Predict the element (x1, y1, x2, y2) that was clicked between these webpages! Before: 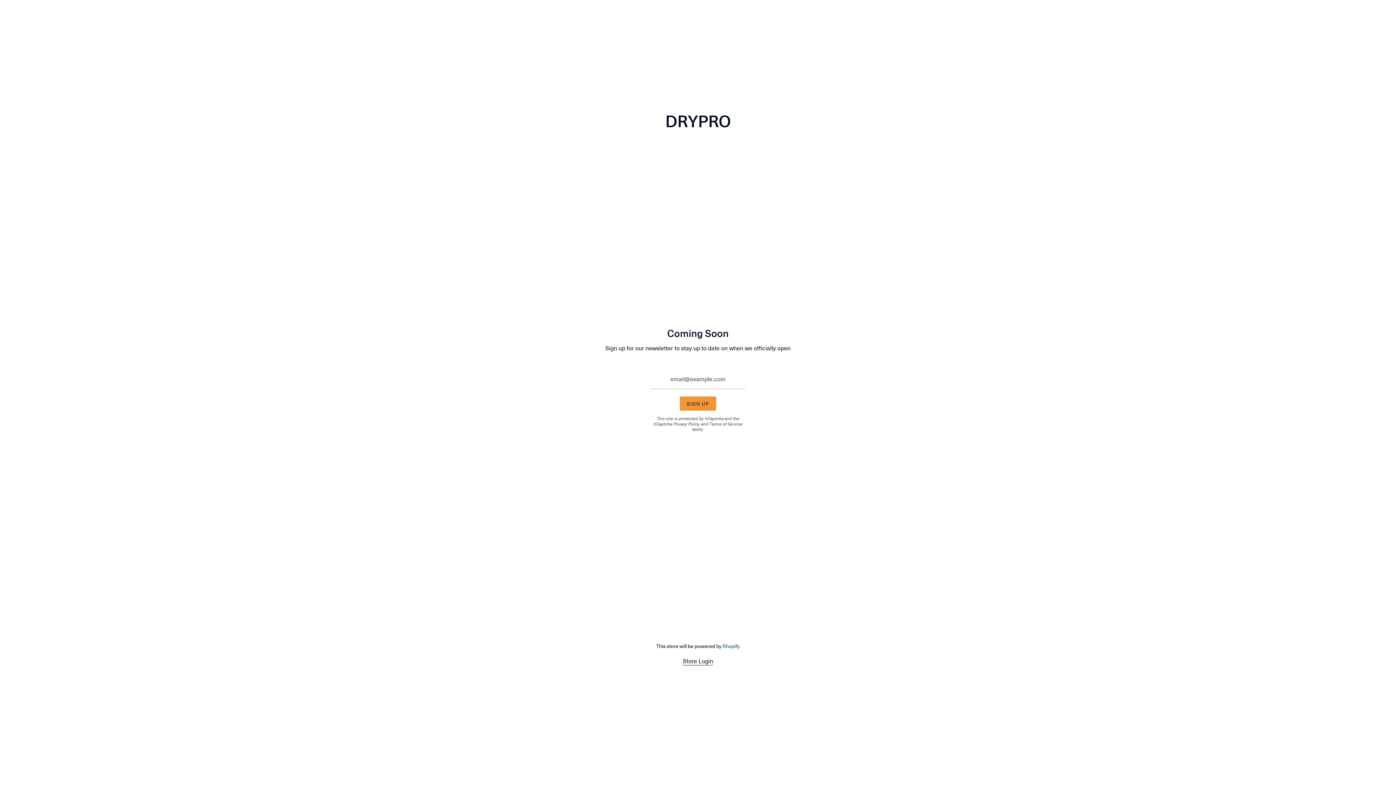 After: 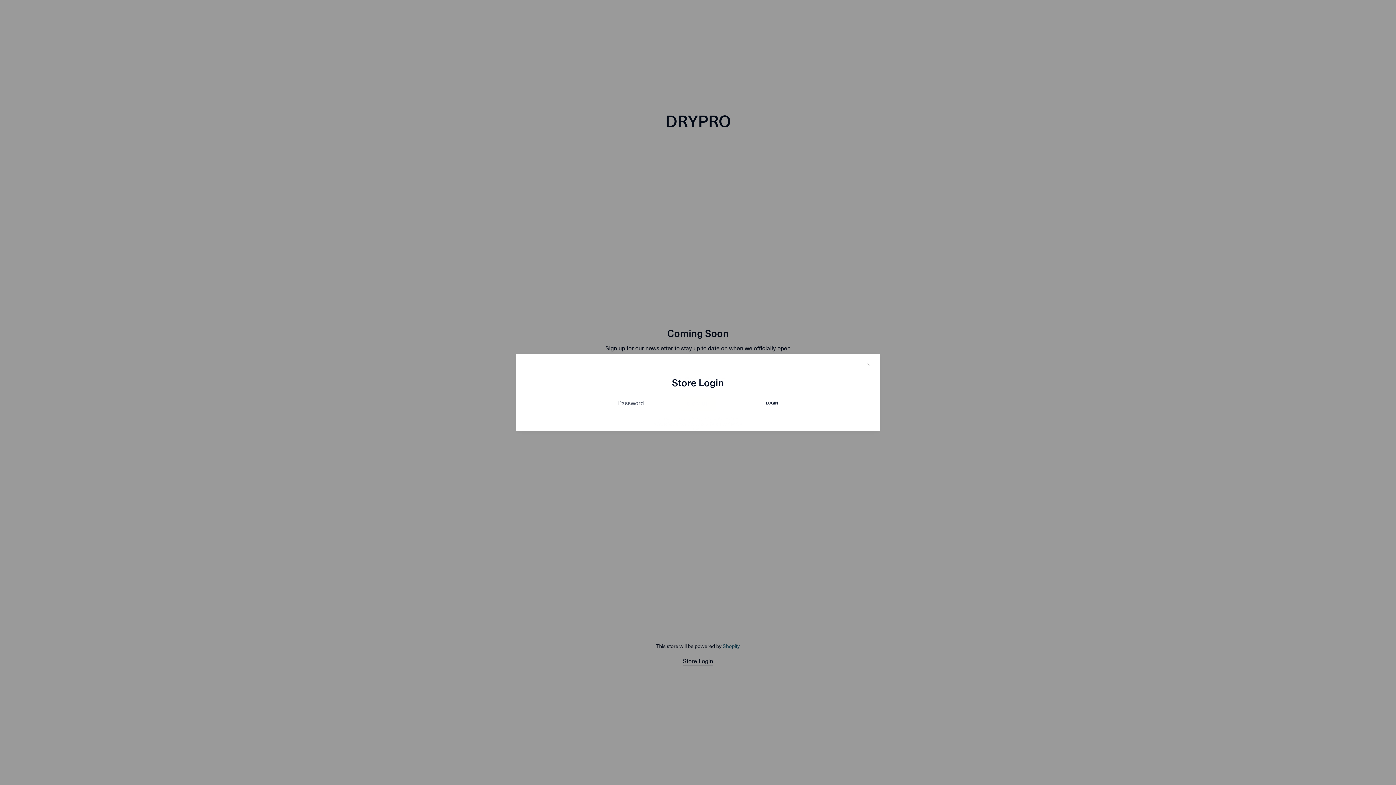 Action: bbox: (683, 657, 713, 667) label: Store Login